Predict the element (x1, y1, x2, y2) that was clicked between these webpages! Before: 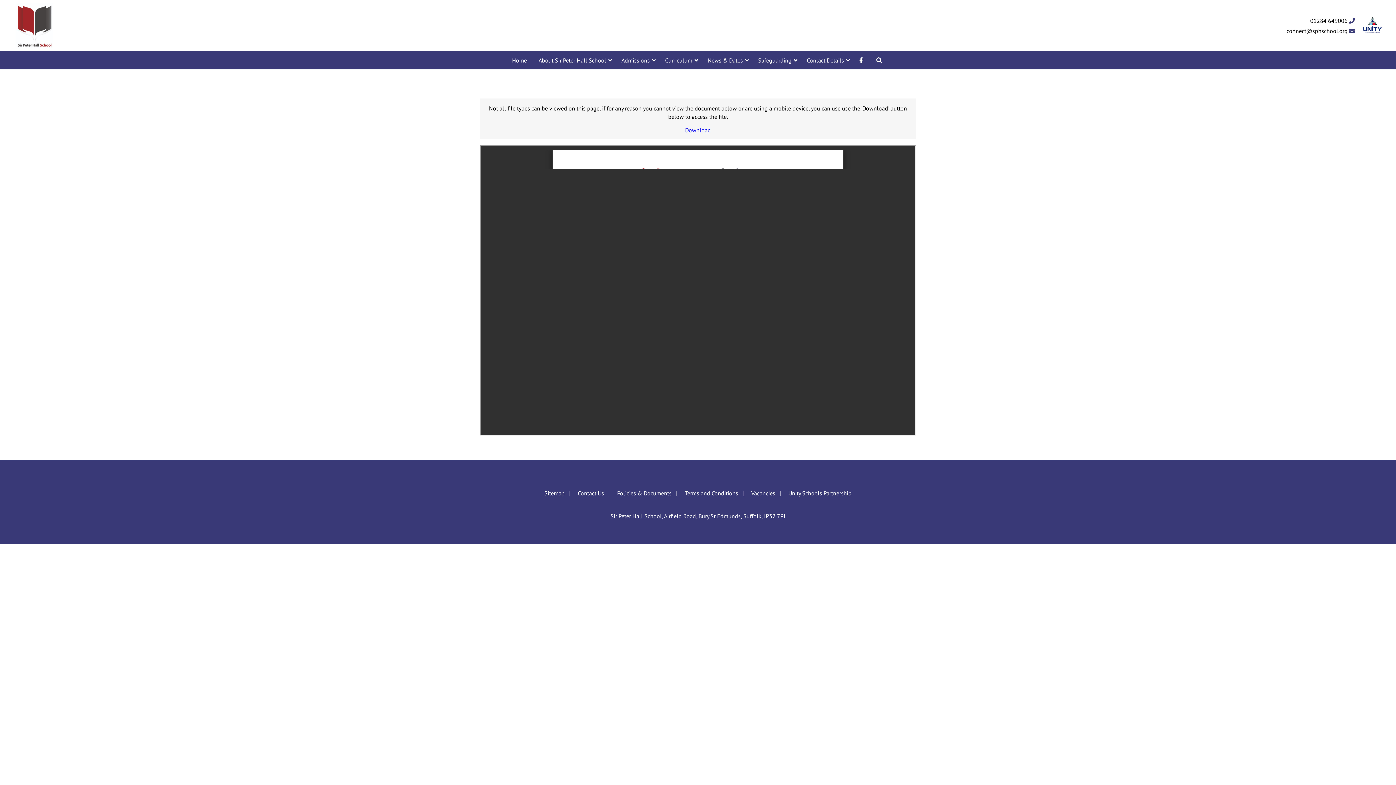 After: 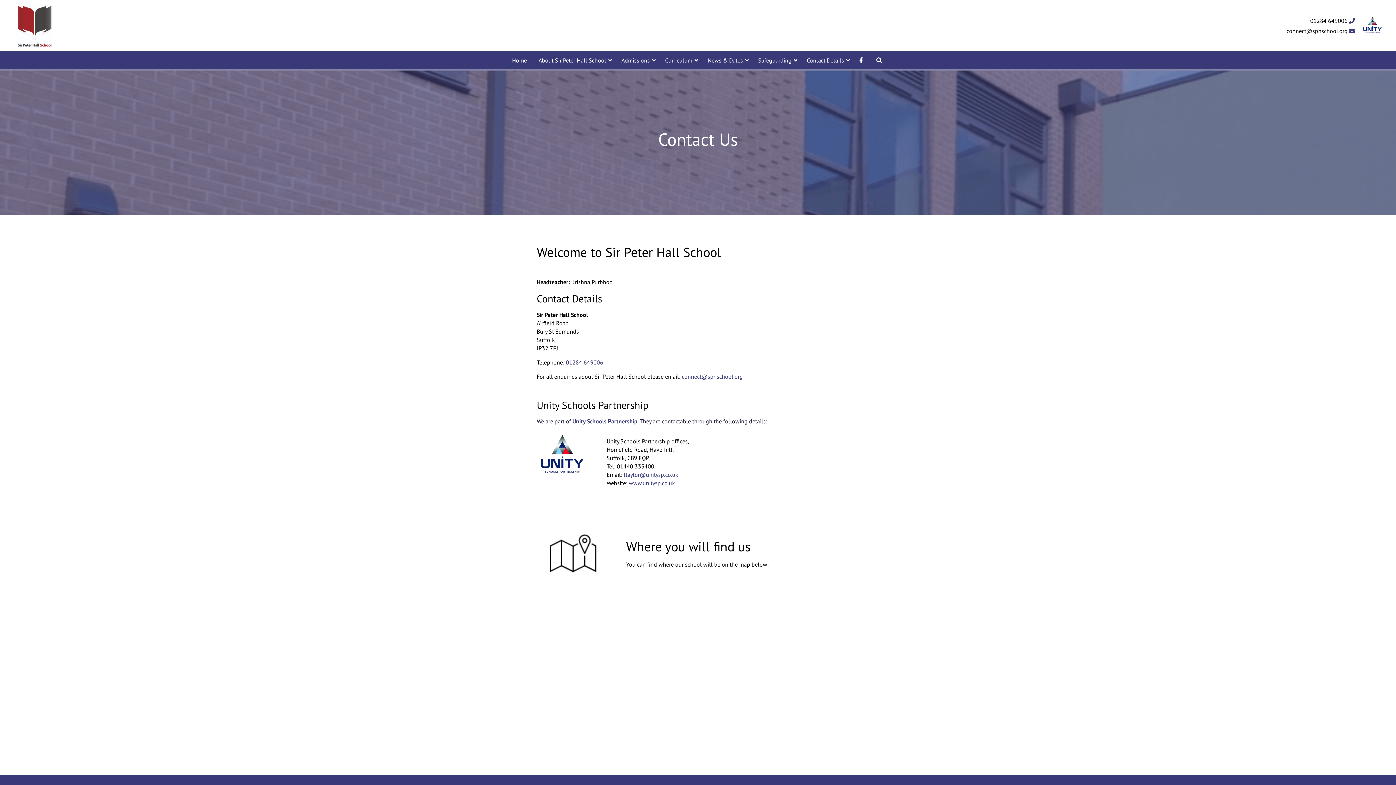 Action: label: Contact Us bbox: (578, 489, 604, 497)